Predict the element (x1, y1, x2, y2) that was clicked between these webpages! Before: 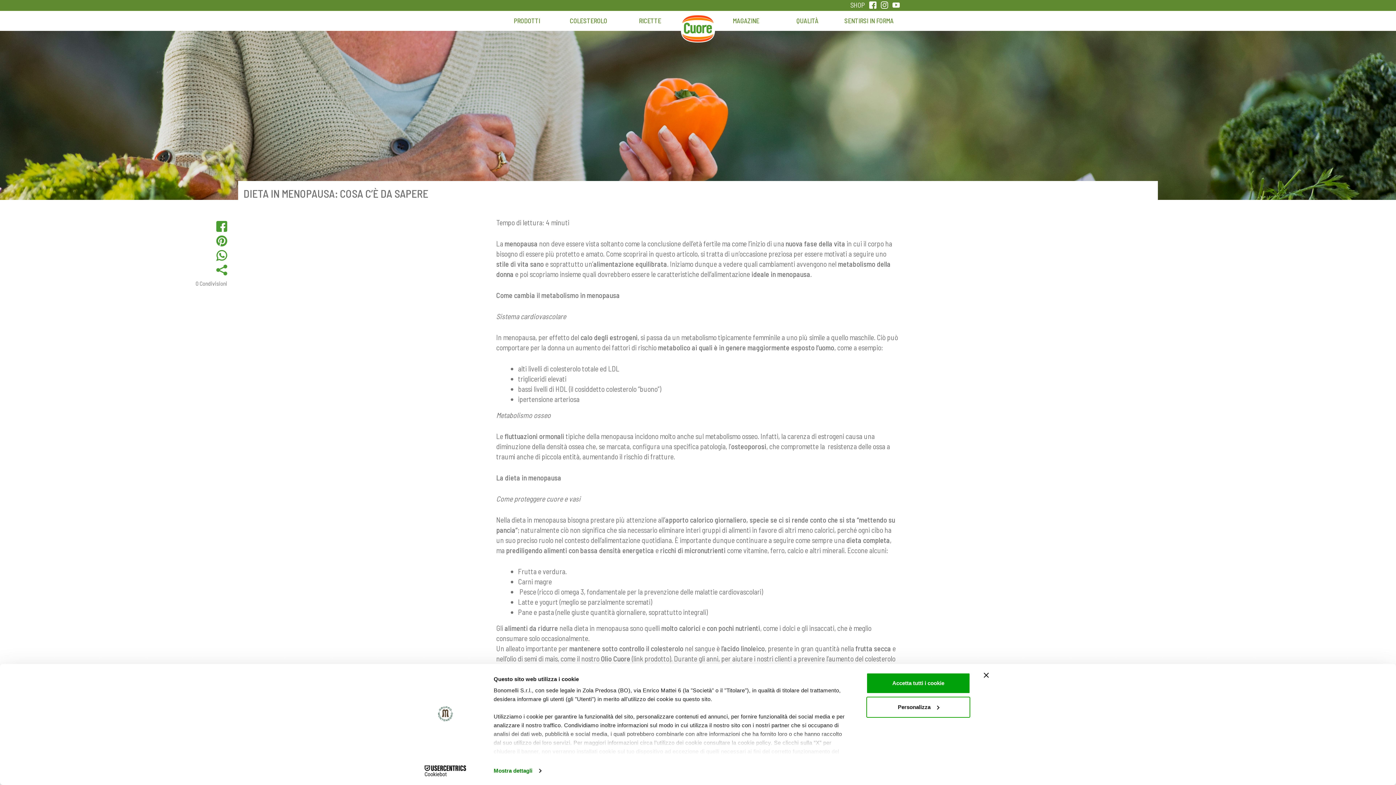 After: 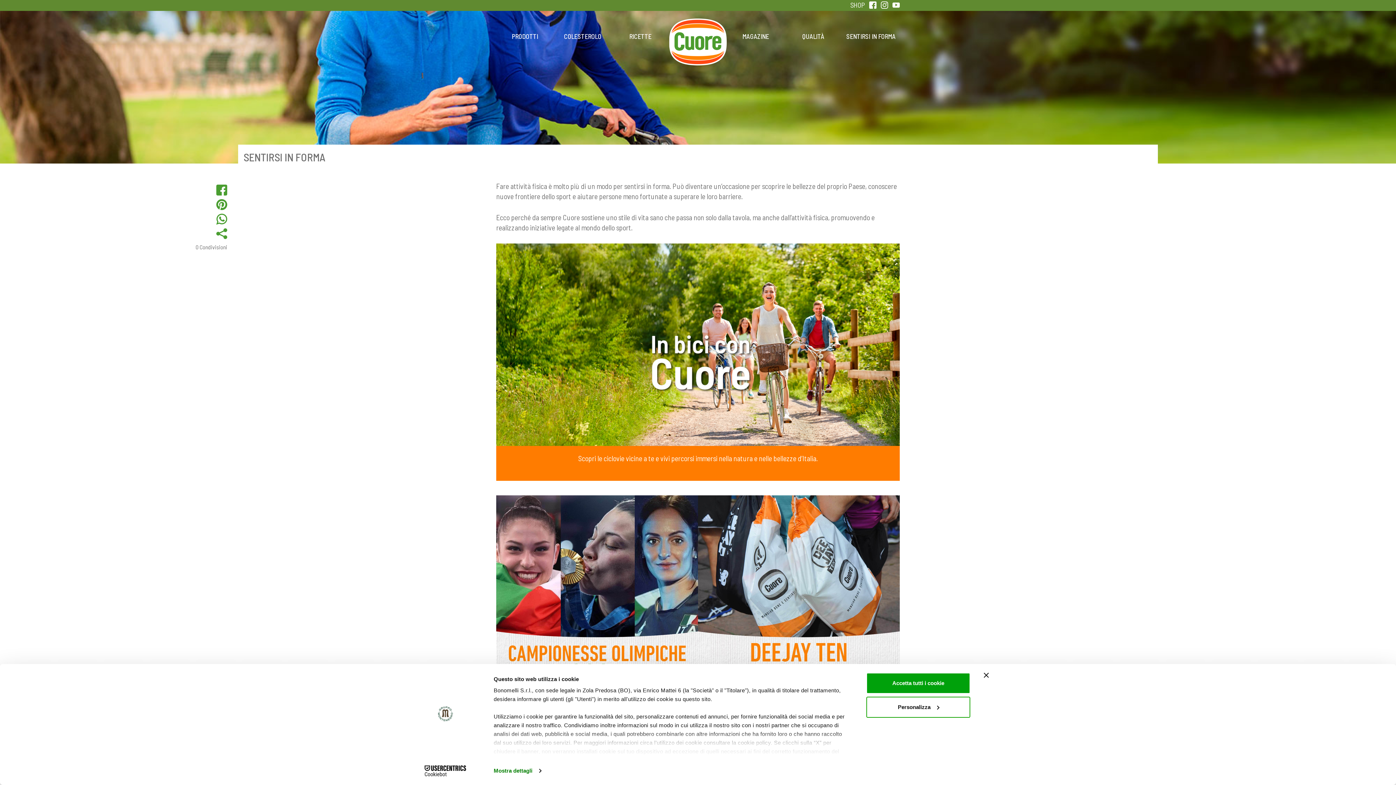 Action: label: SENTIRSI IN FORMA bbox: (838, 10, 899, 31)